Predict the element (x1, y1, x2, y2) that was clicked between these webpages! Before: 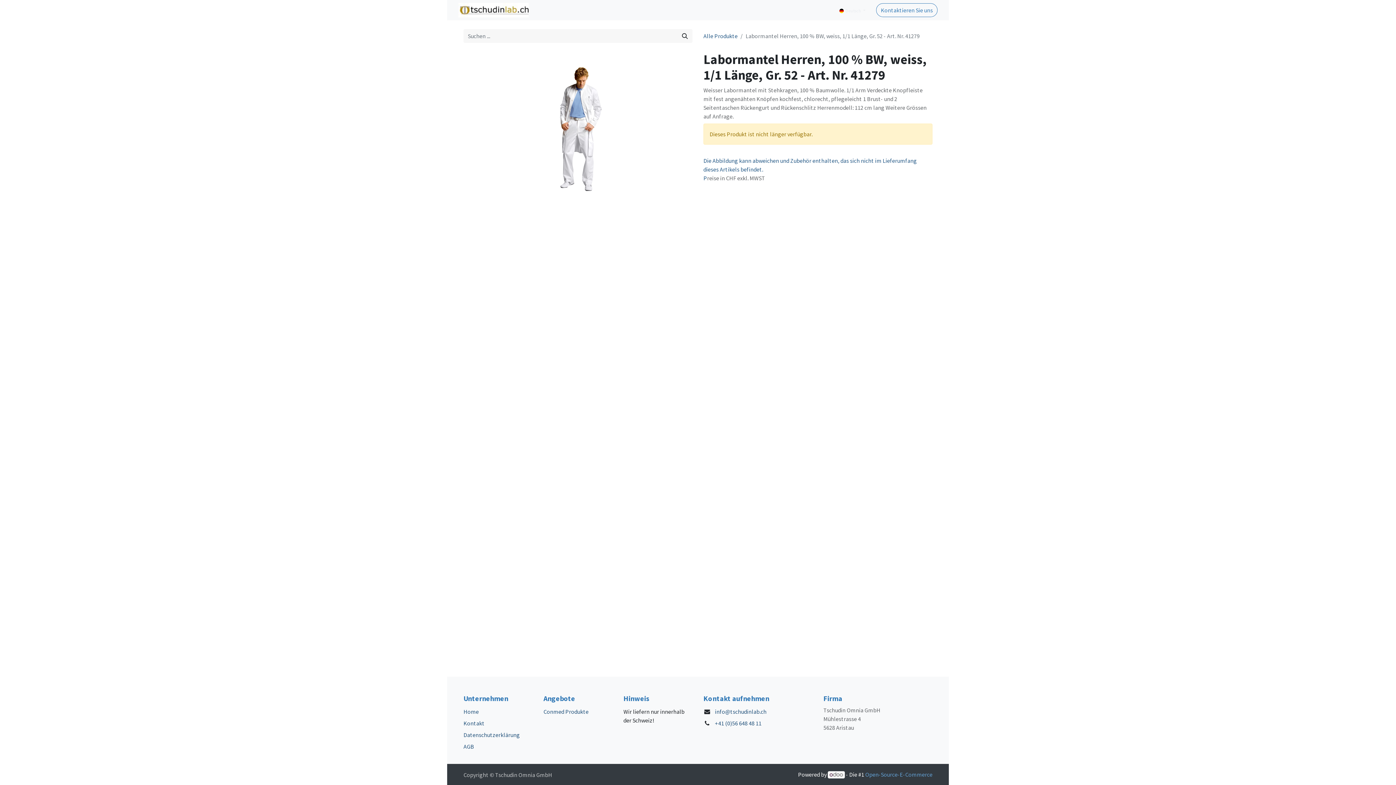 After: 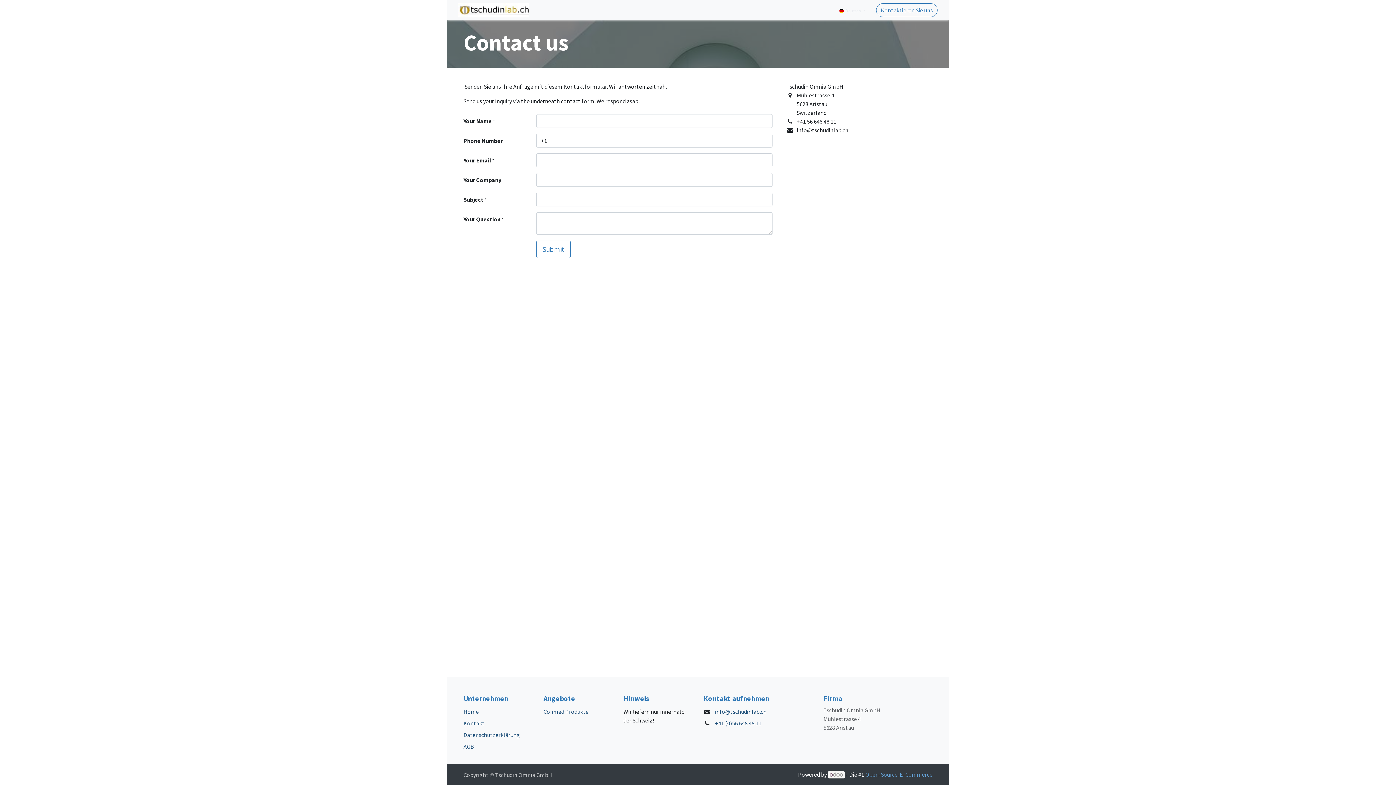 Action: bbox: (876, 3, 937, 17) label: Kontaktieren Sie uns